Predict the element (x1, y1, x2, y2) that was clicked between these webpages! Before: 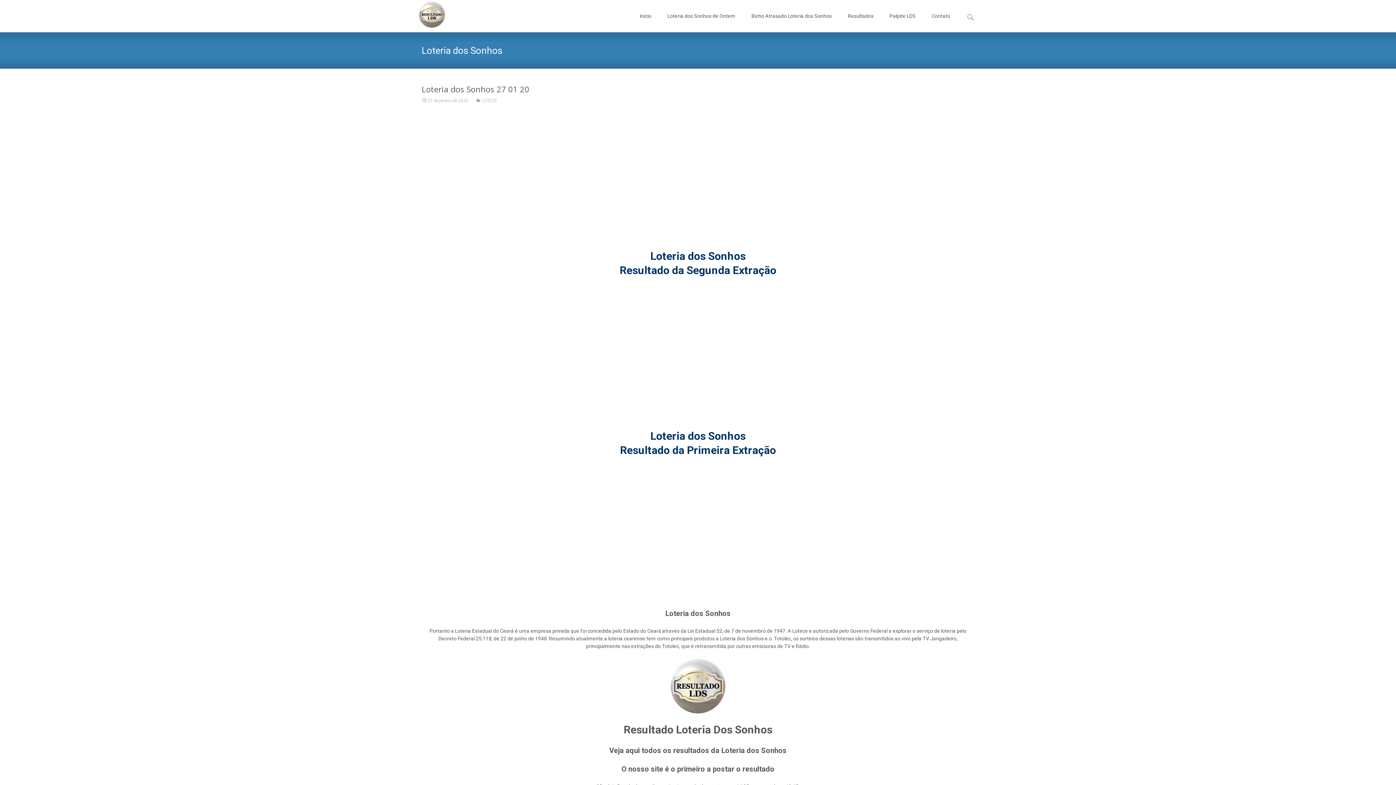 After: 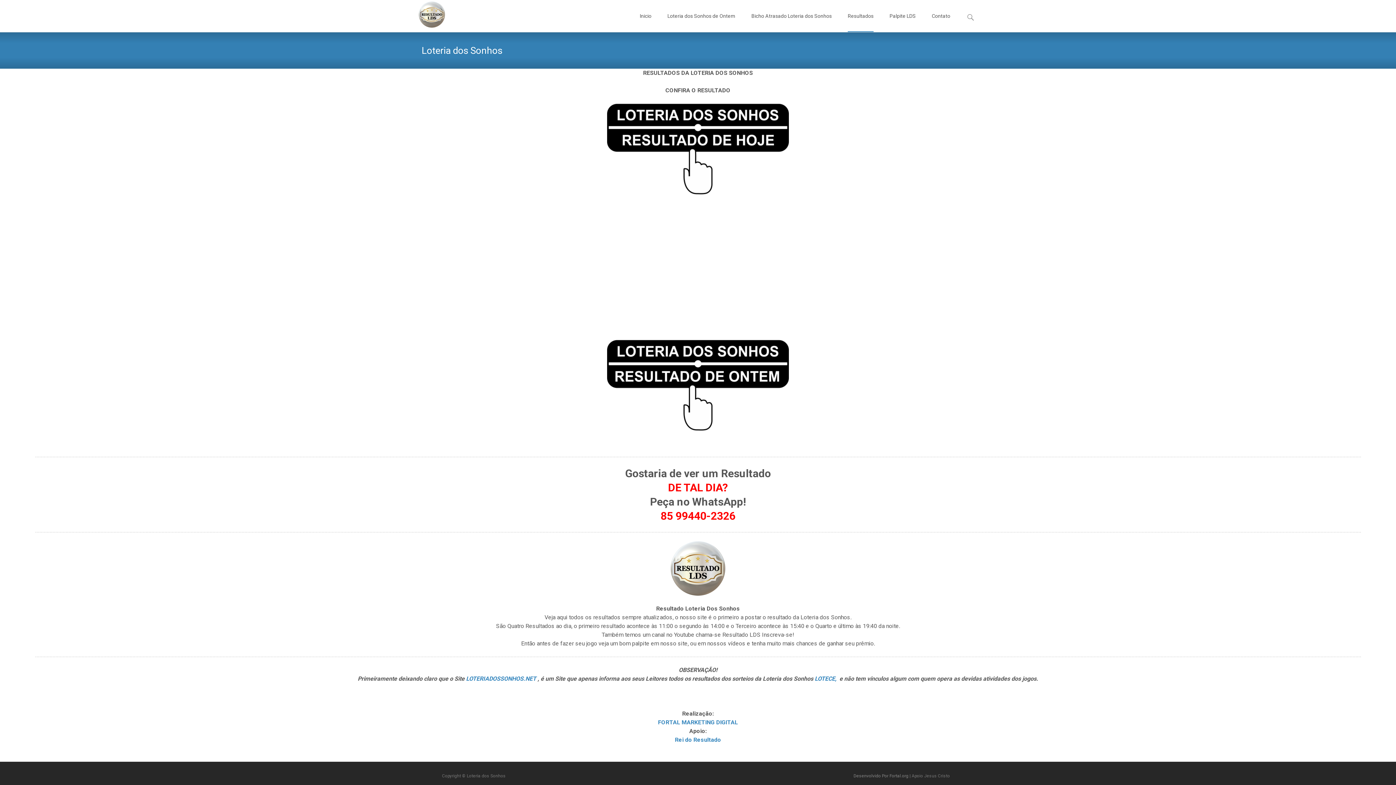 Action: bbox: (848, 0, 873, 32) label: Resultados